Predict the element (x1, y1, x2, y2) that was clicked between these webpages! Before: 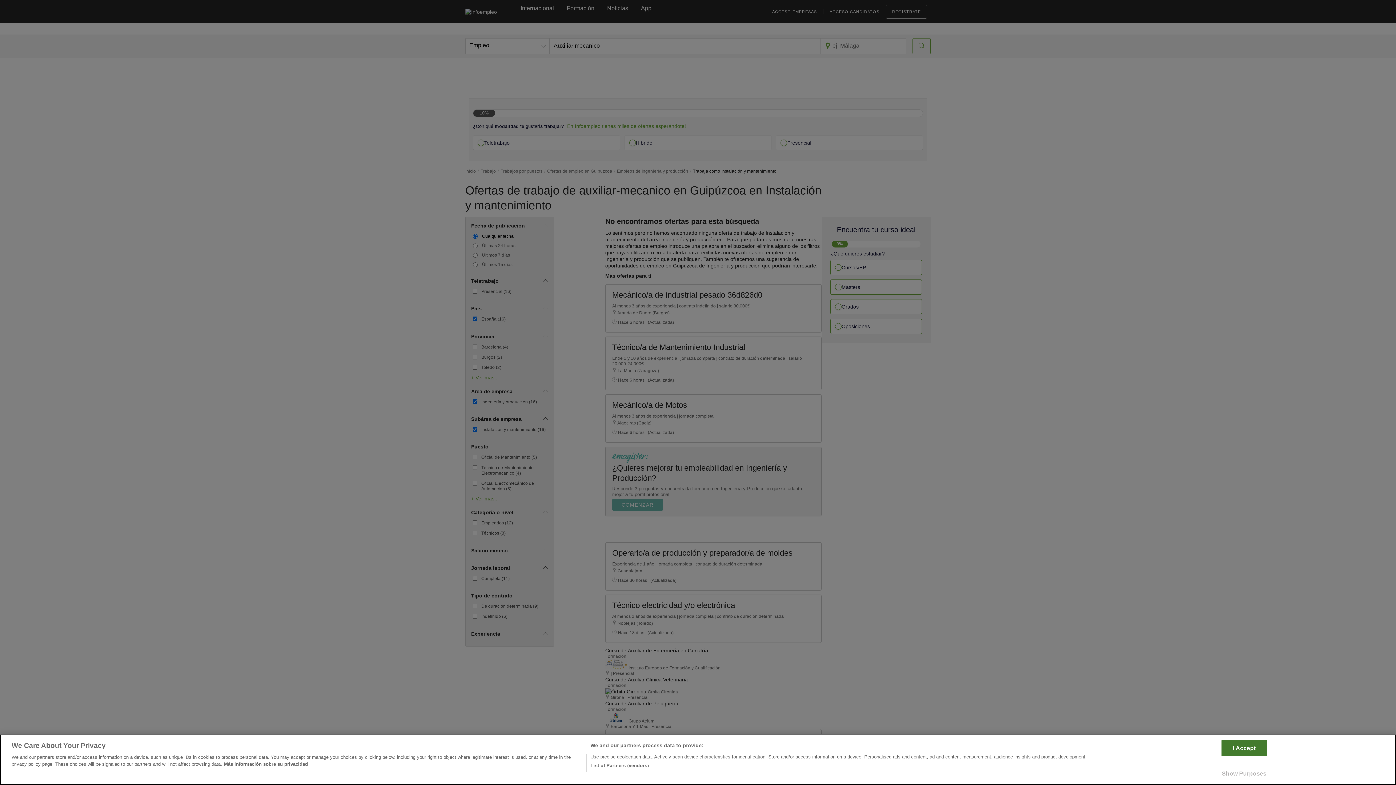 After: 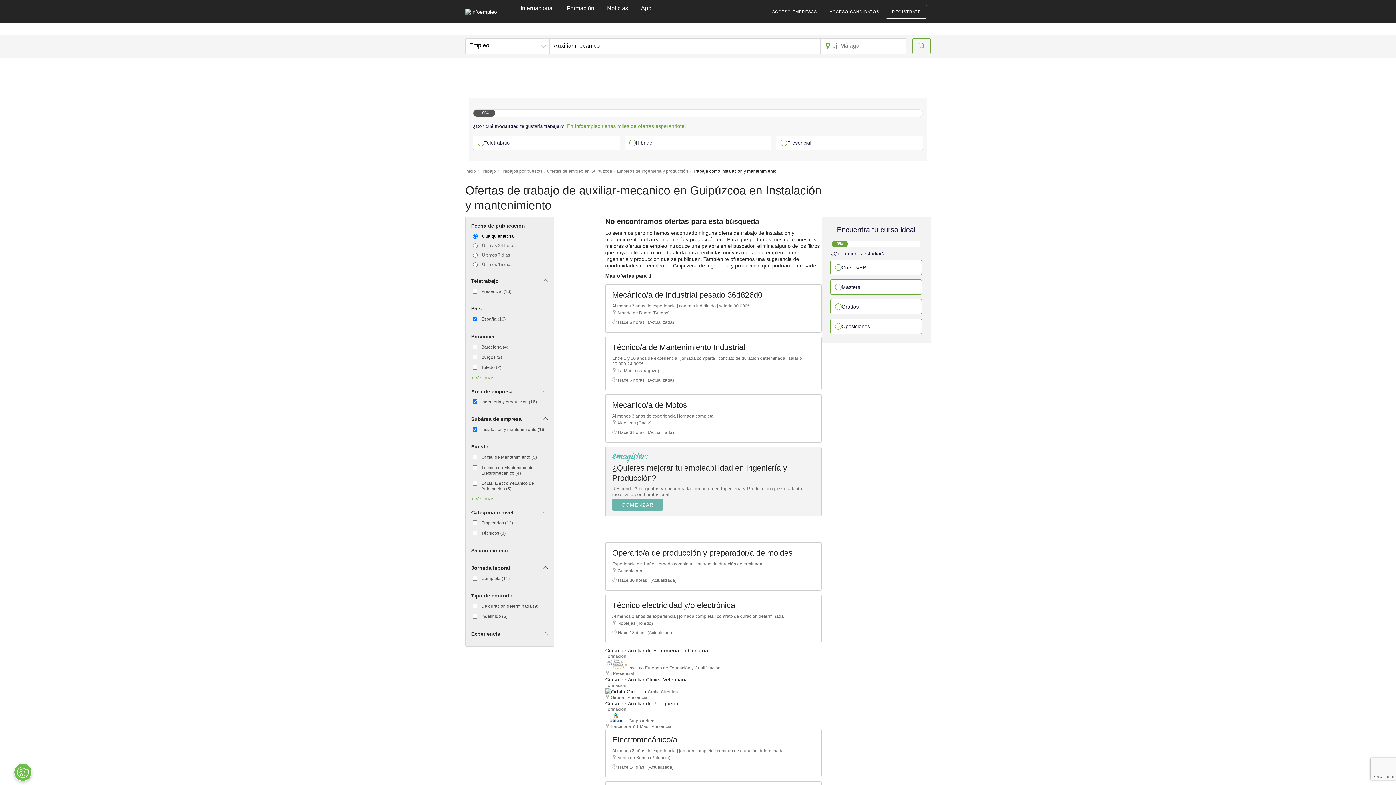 Action: bbox: (1221, 740, 1267, 756) label: I Accept